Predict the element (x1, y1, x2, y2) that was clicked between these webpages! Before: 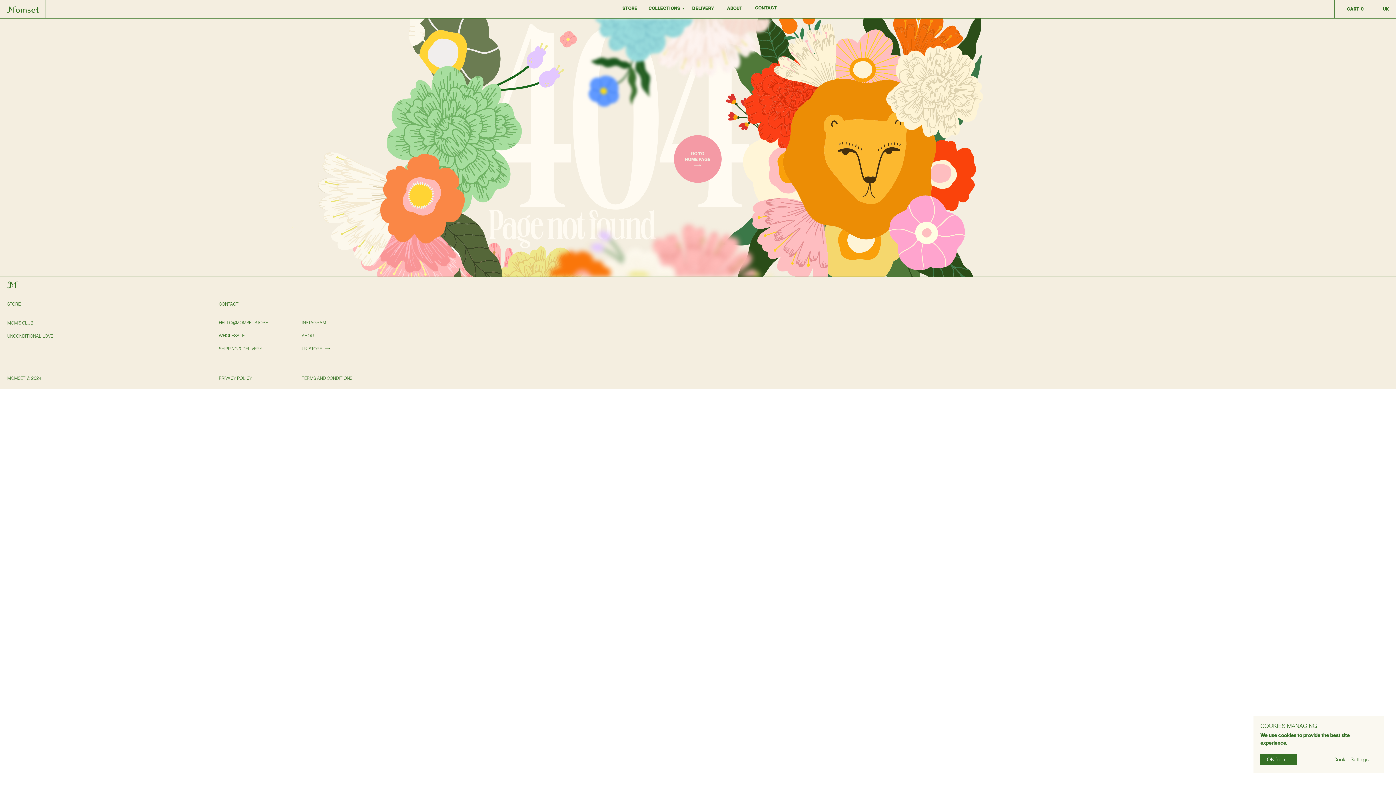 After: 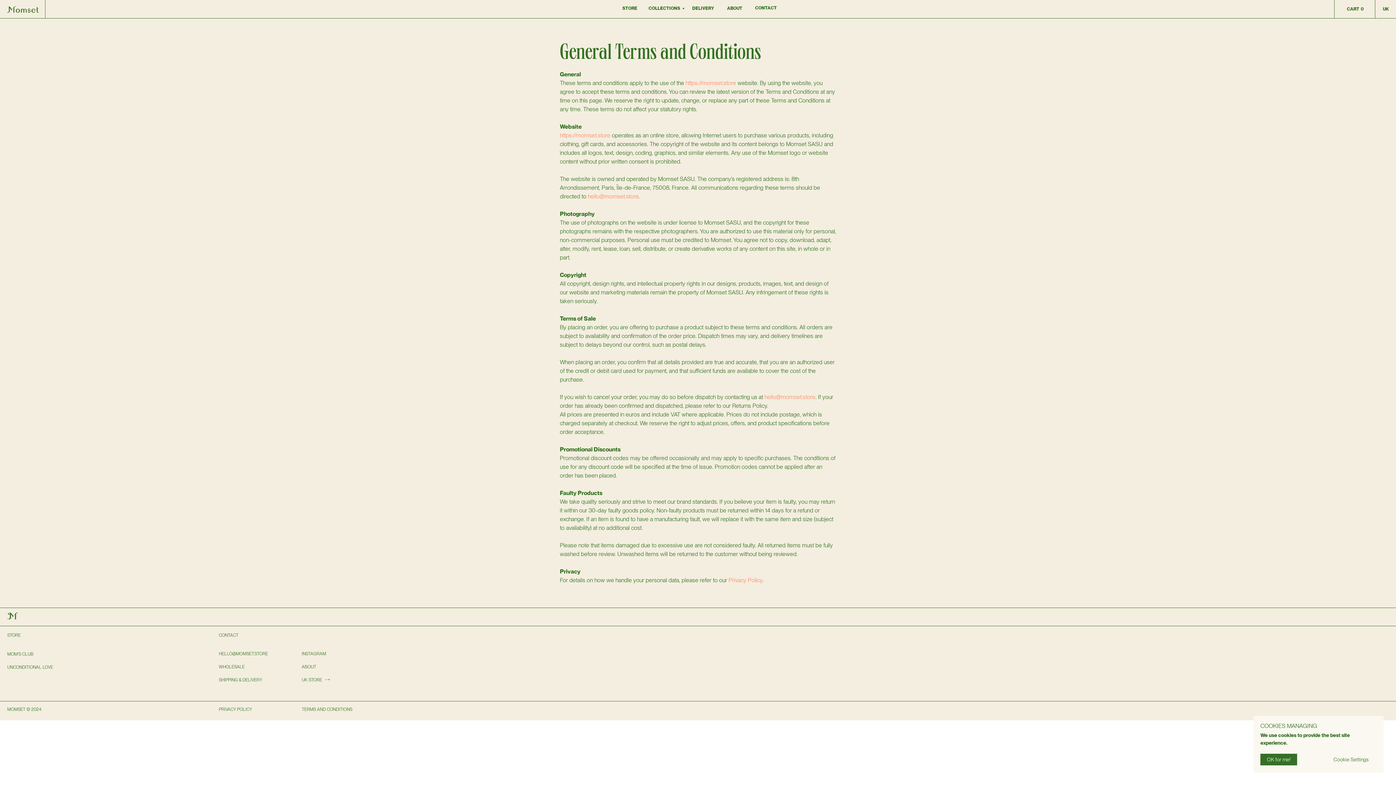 Action: bbox: (301, 376, 352, 381) label: TERMS AND CONDITIONS